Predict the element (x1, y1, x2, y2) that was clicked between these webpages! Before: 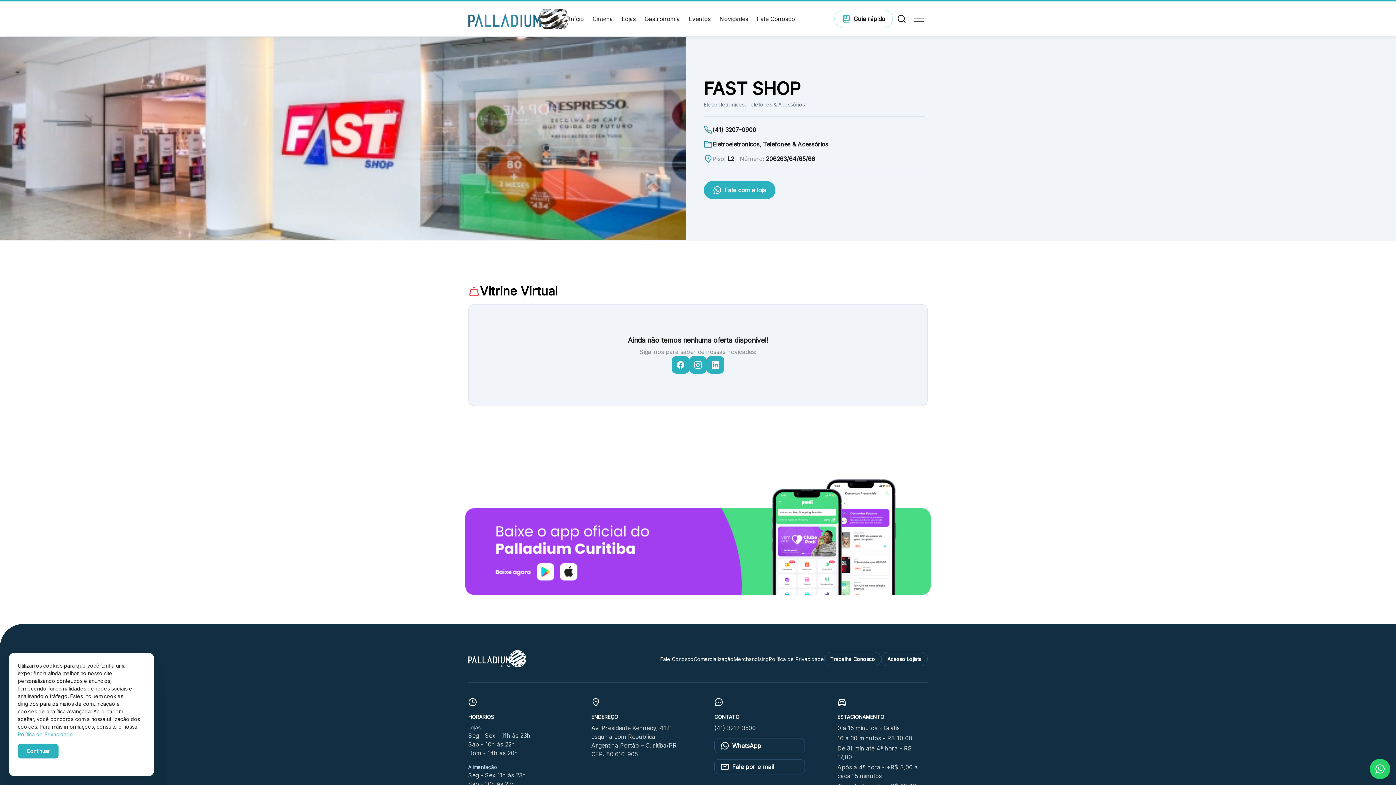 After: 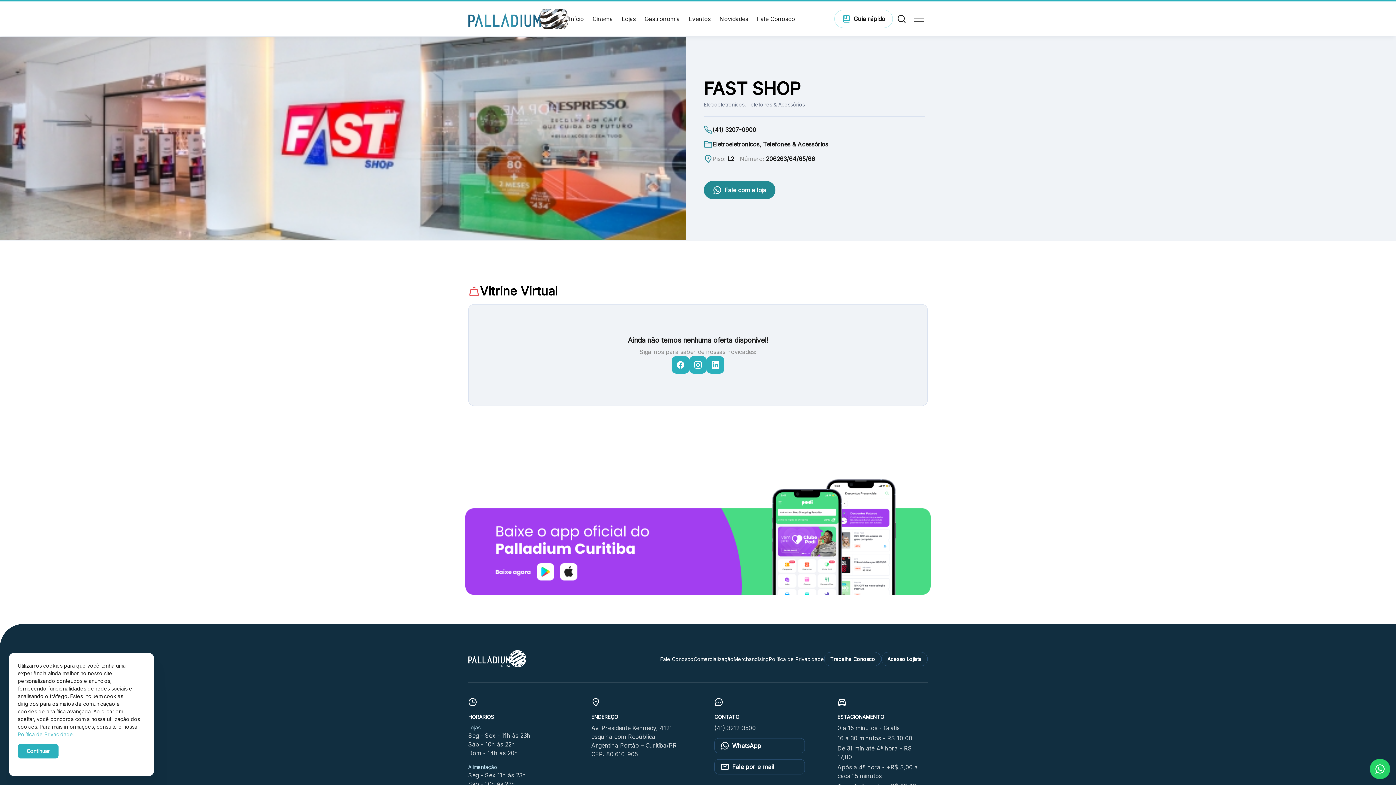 Action: label: Fale com a loja bbox: (704, 180, 775, 199)